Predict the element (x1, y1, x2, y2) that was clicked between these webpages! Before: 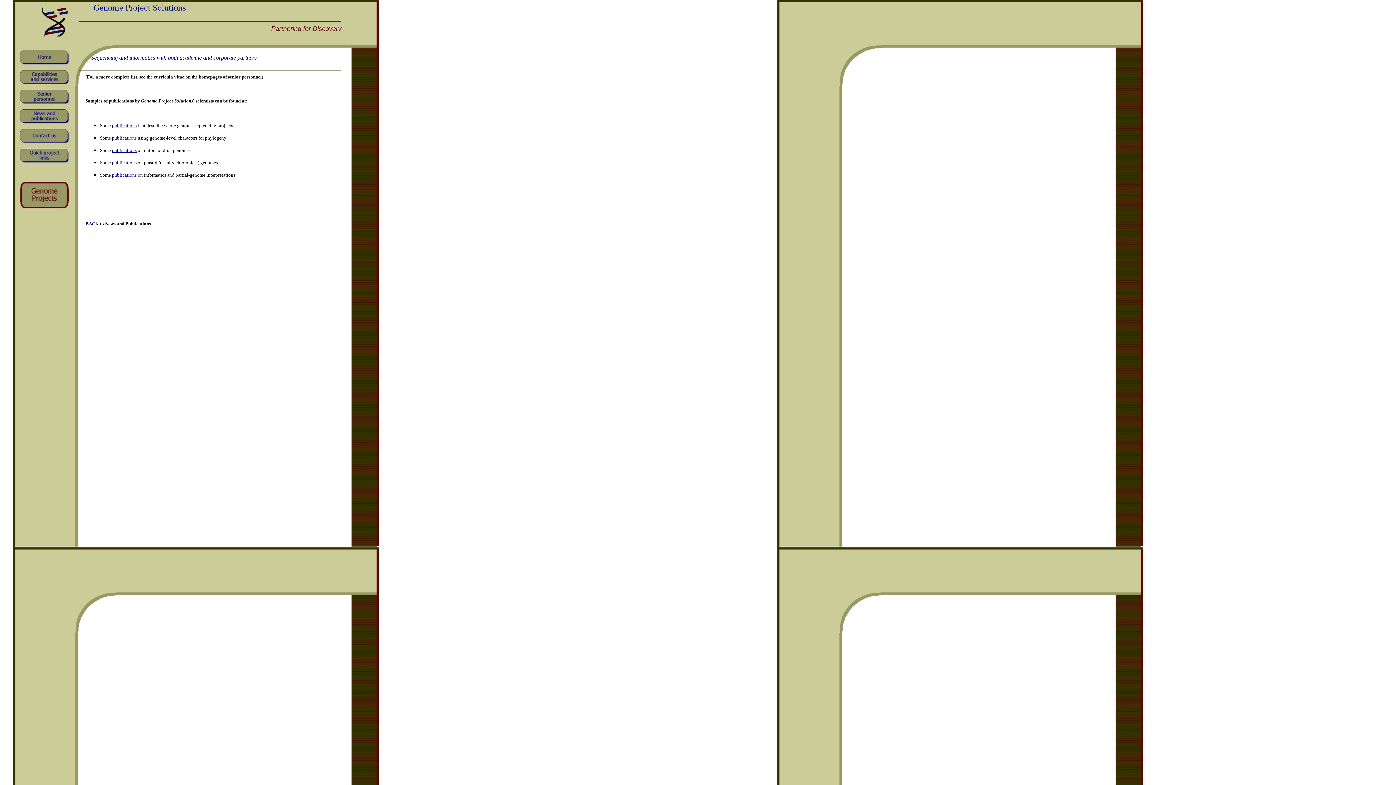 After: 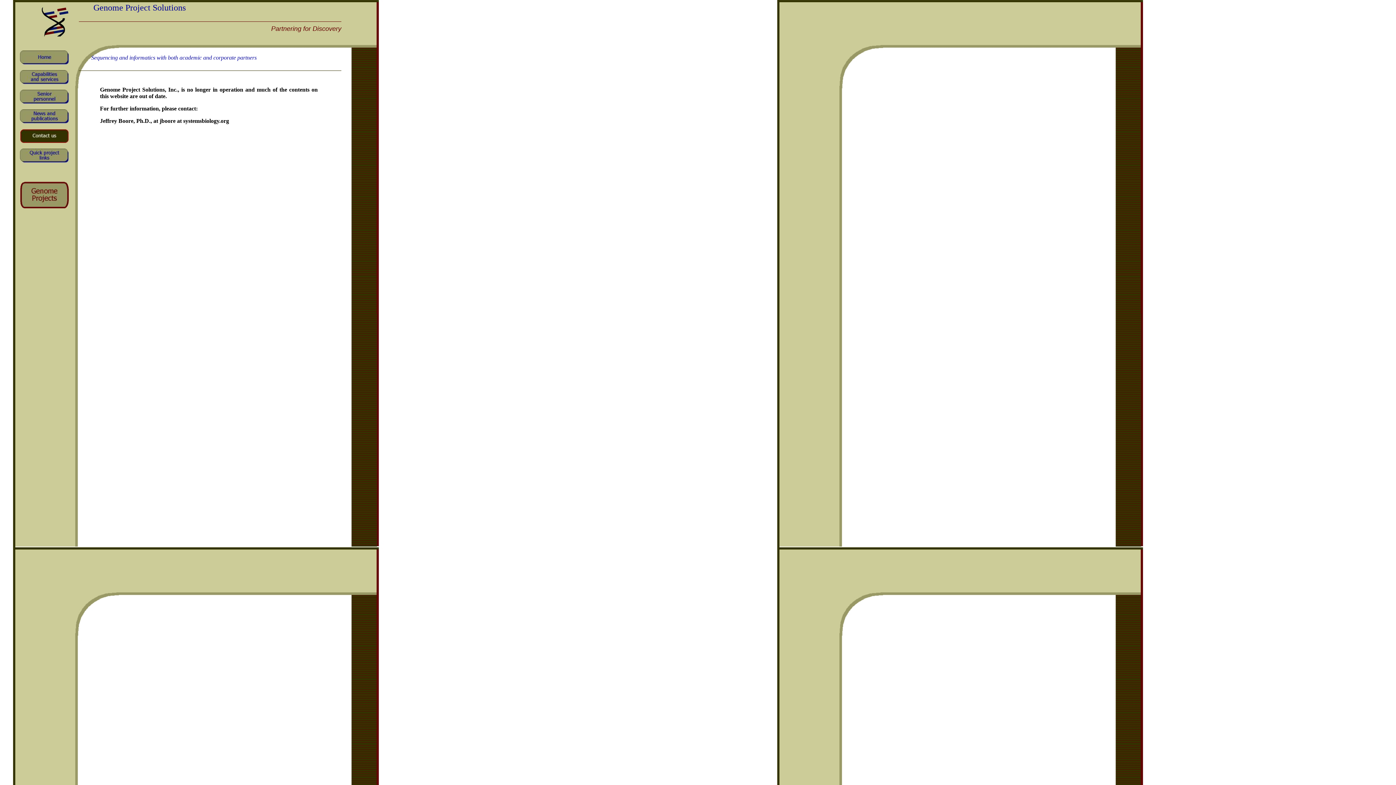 Action: bbox: (20, 138, 69, 144)